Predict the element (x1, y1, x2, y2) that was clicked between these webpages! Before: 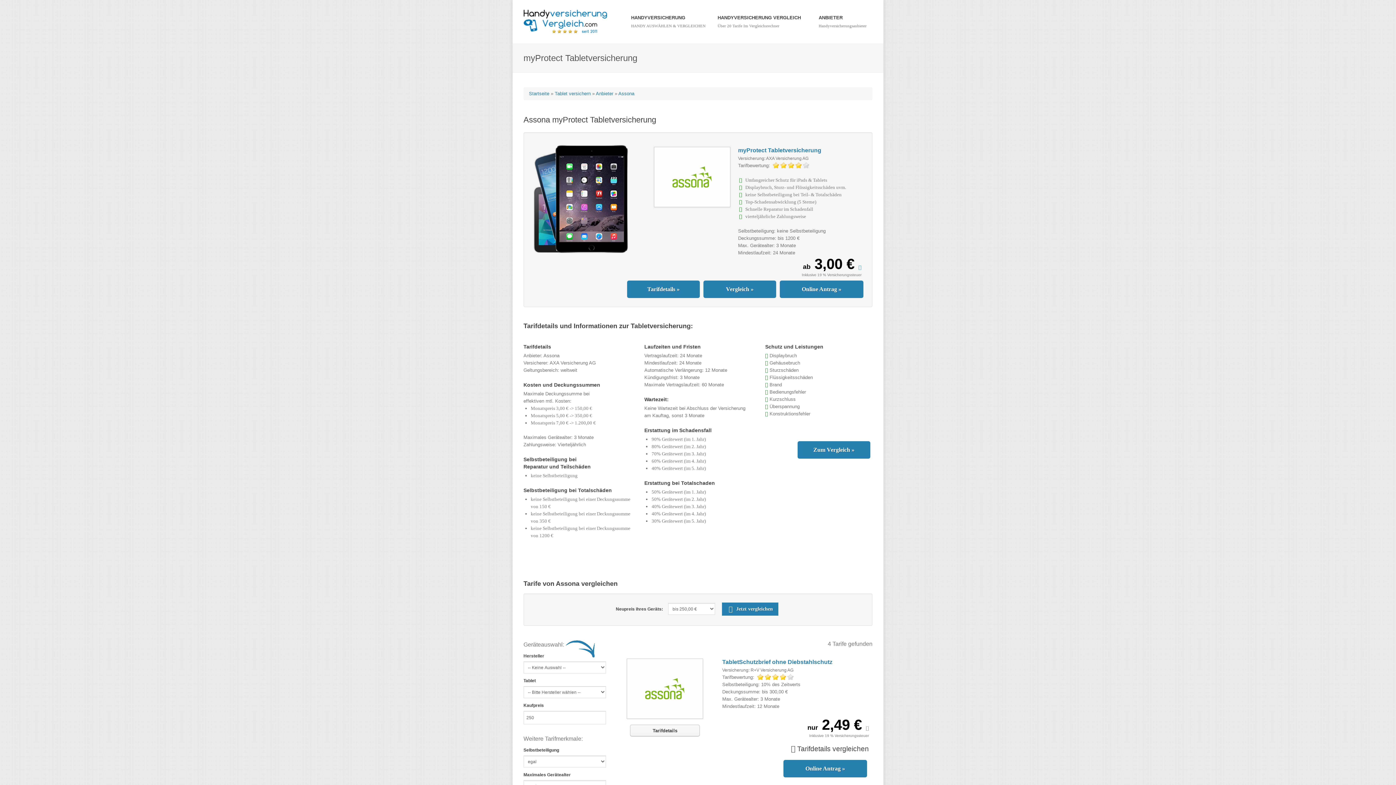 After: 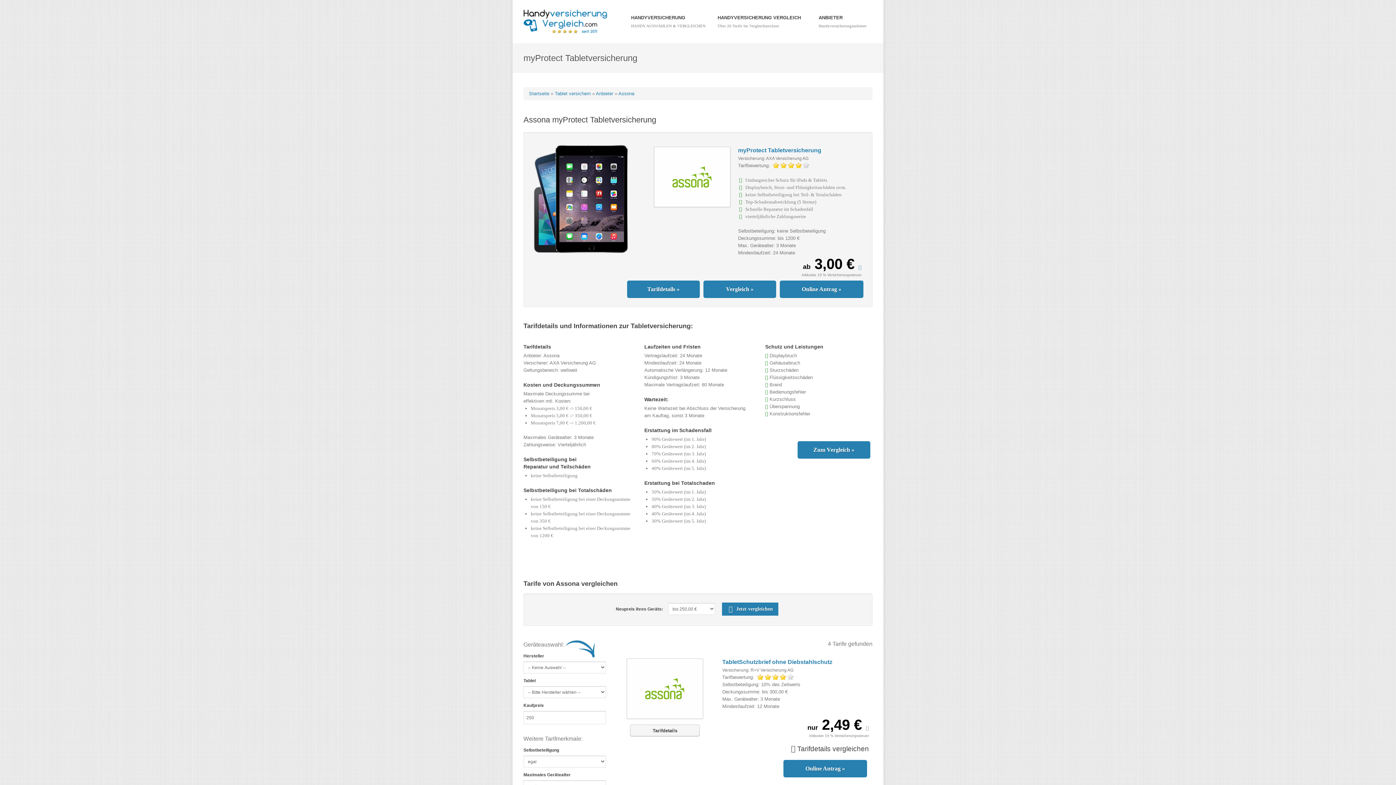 Action: label: myProtect Tabletversicherung bbox: (738, 147, 821, 153)